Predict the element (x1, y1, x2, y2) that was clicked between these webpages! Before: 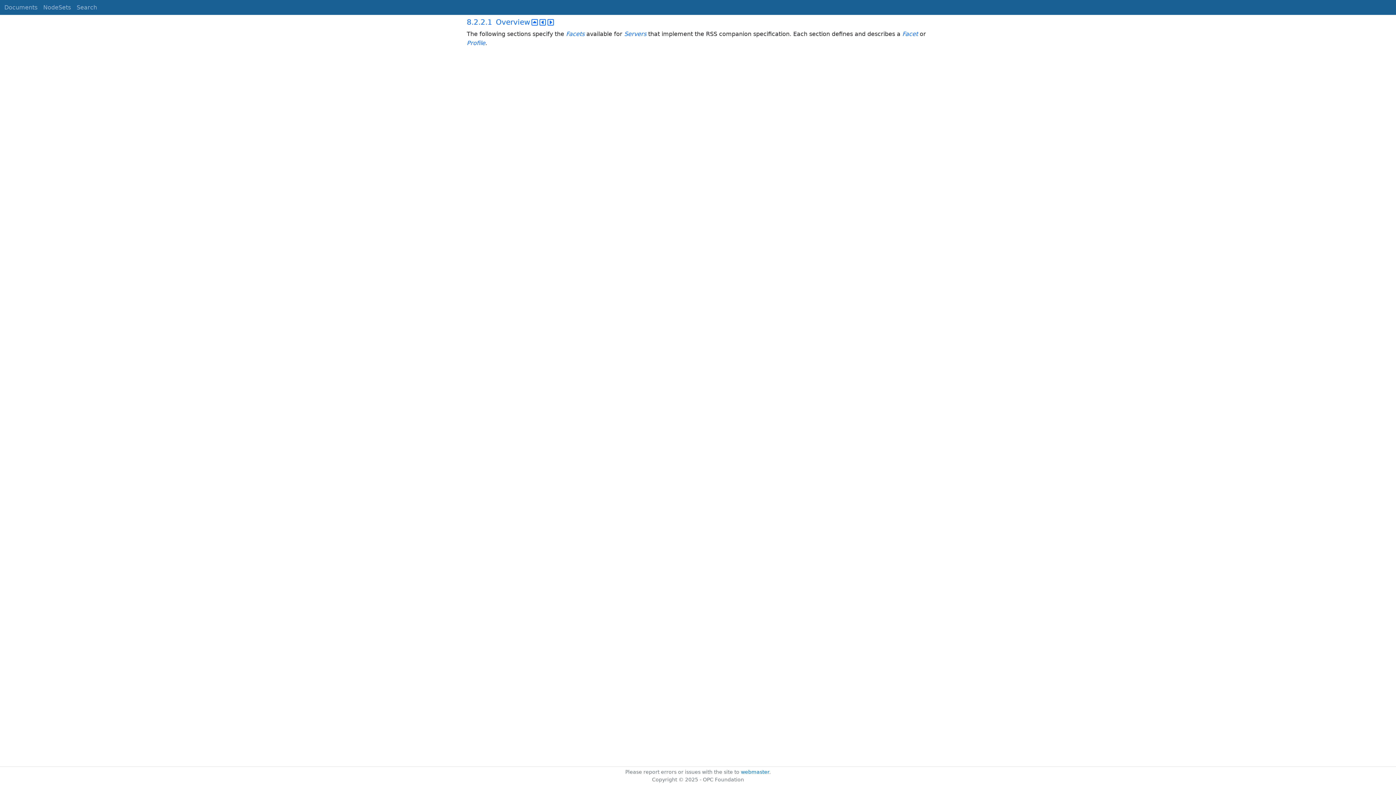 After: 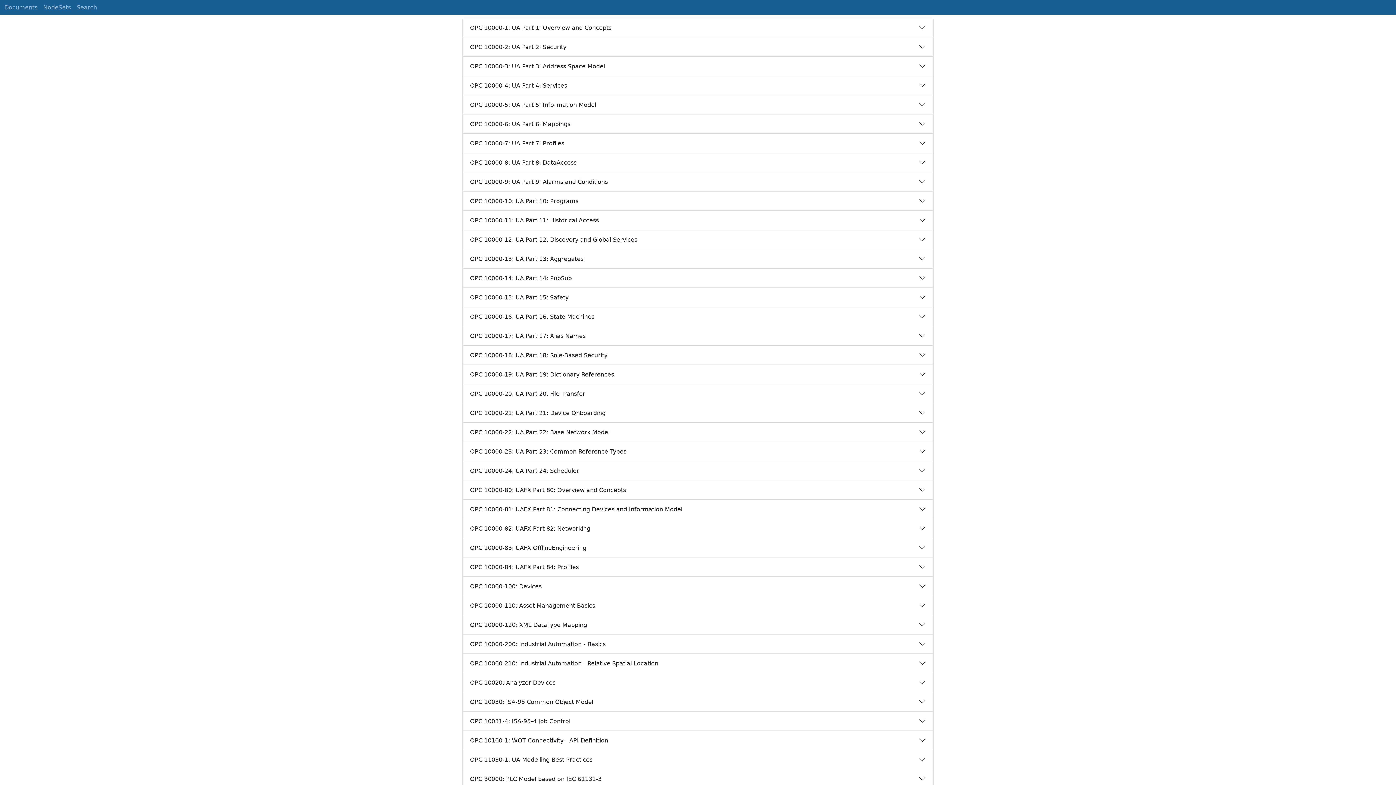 Action: bbox: (1, 0, 40, 14) label: Documents